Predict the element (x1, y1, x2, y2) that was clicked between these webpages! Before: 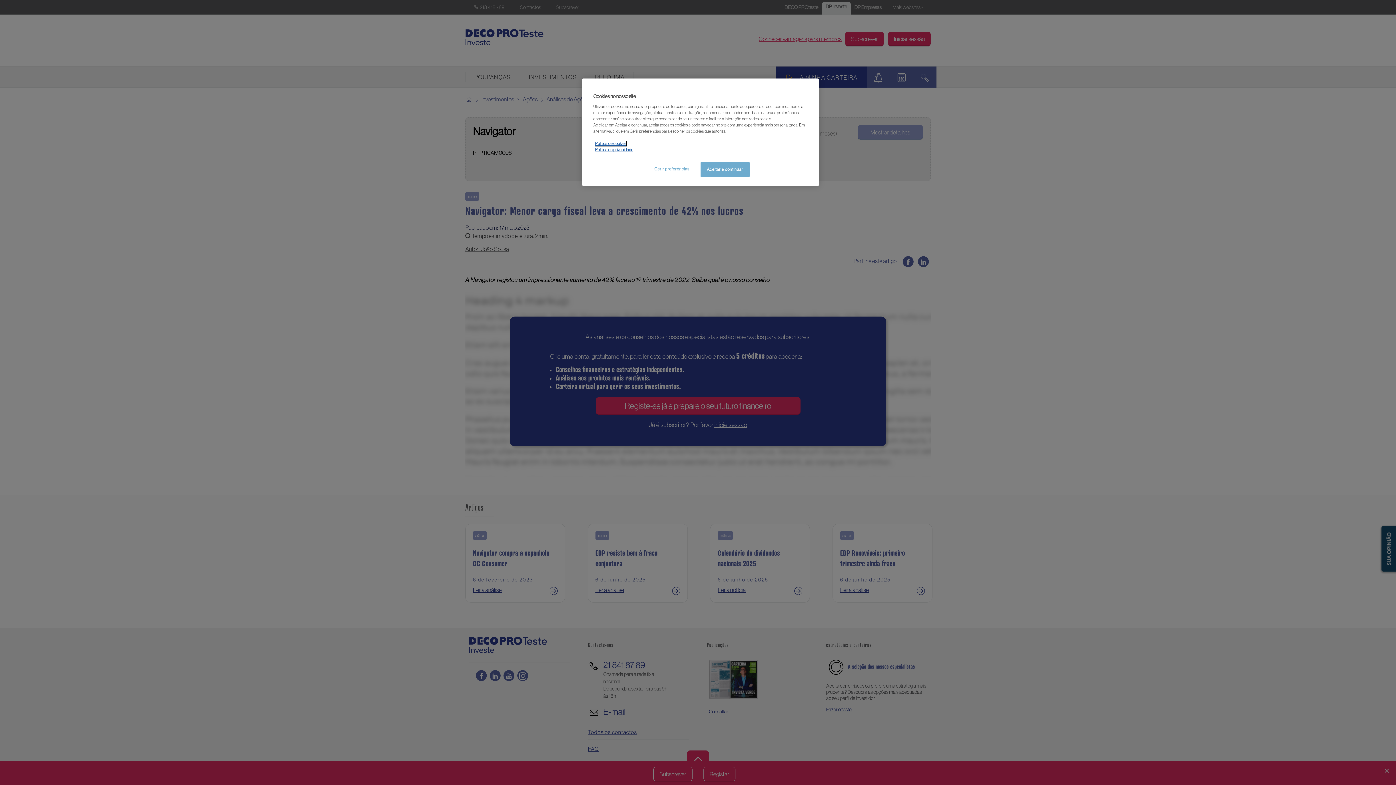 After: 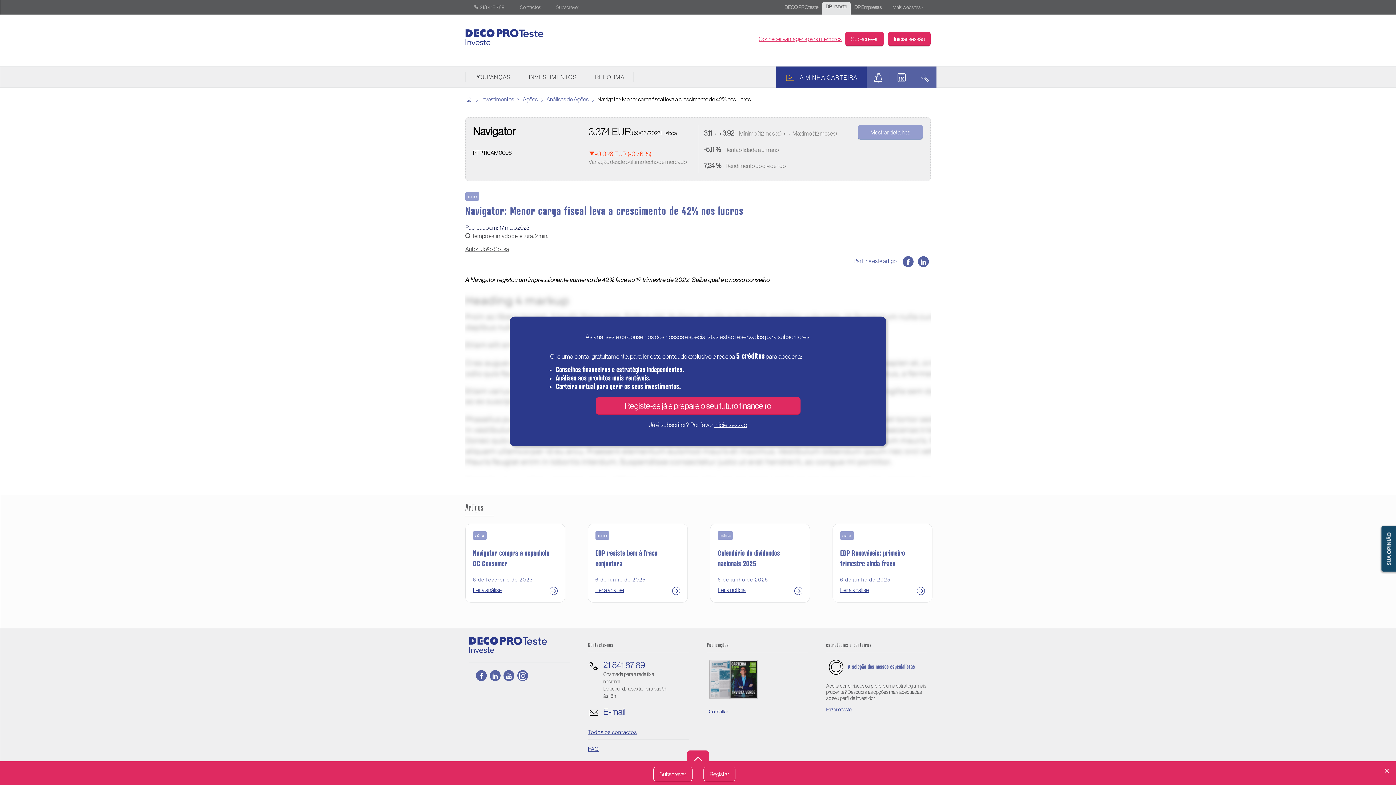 Action: bbox: (700, 162, 749, 177) label: Aceitar e continuar